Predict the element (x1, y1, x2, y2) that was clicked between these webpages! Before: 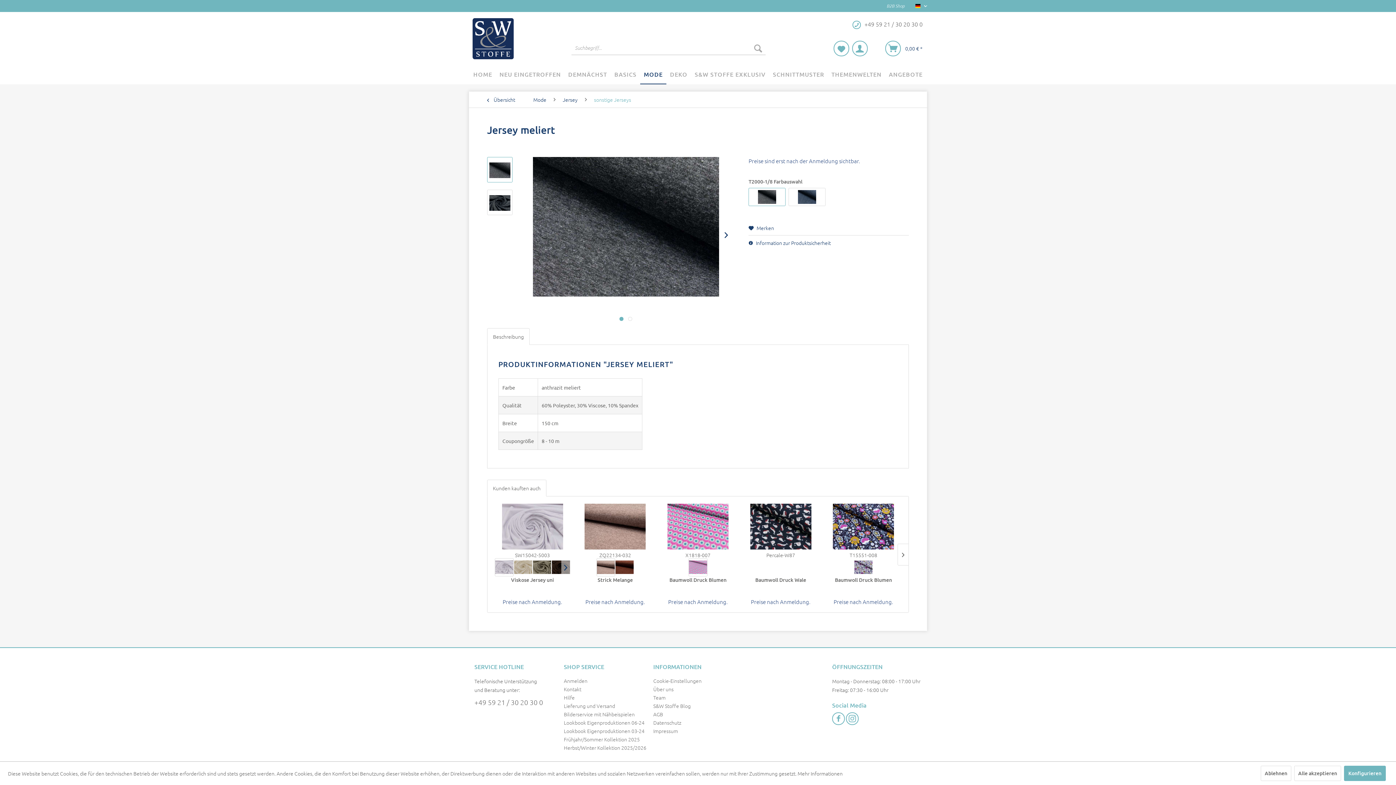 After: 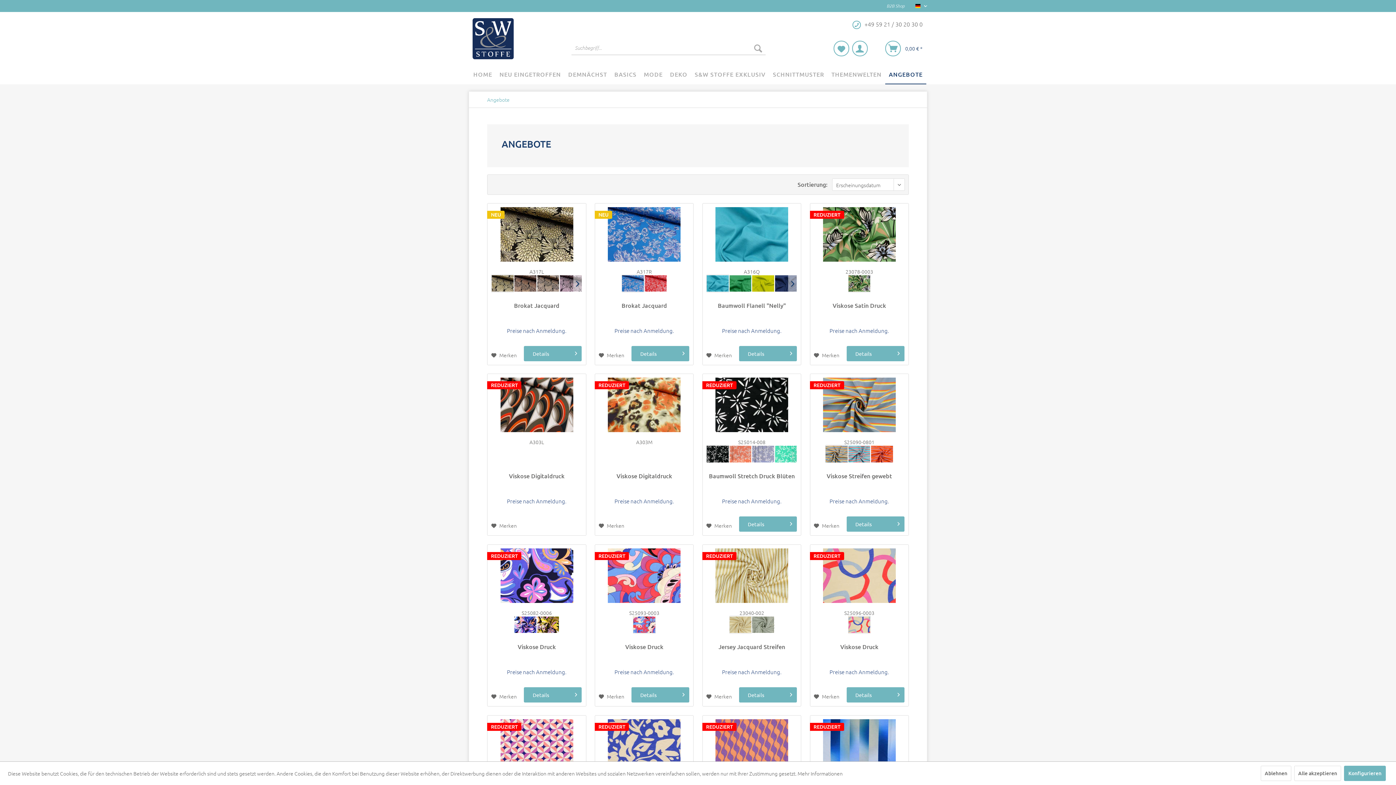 Action: label: Angebote bbox: (885, 64, 926, 84)